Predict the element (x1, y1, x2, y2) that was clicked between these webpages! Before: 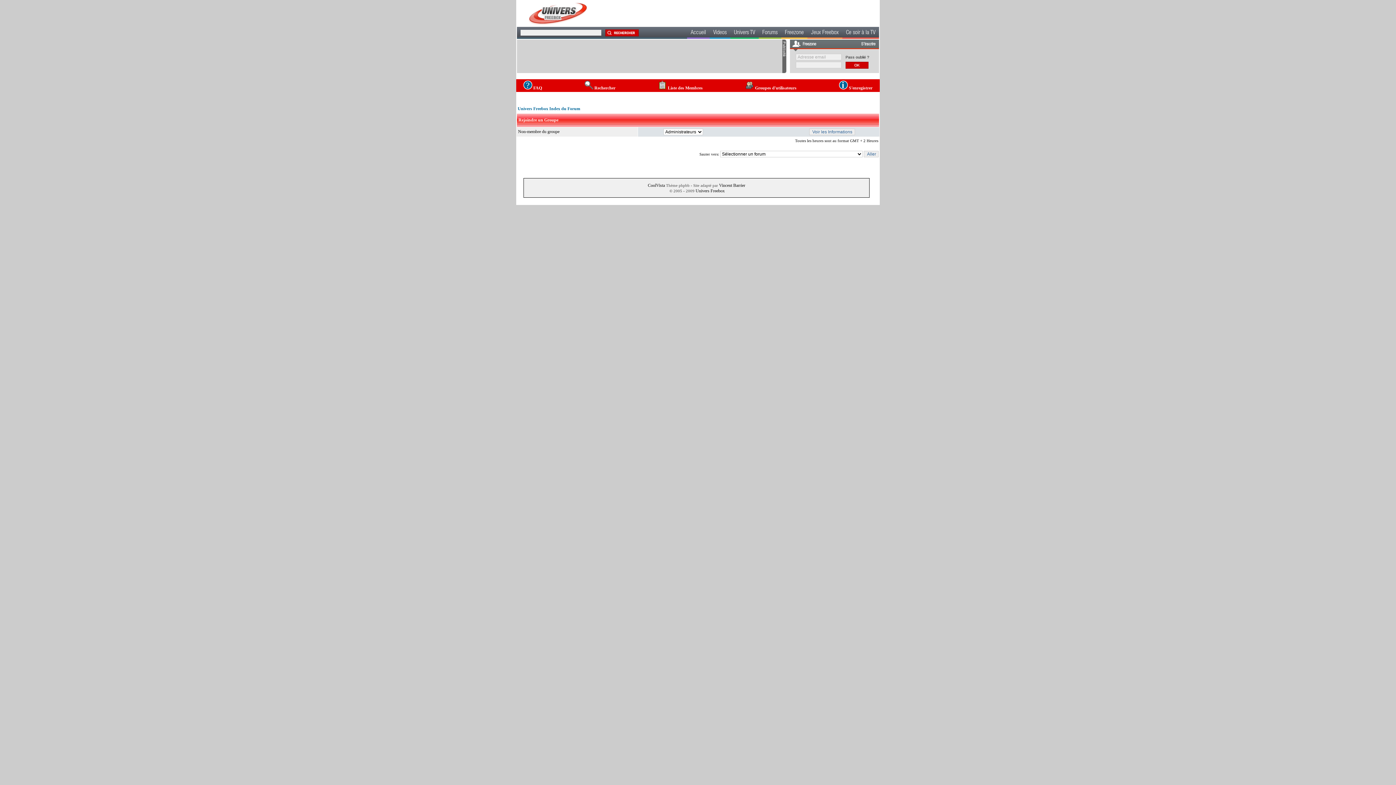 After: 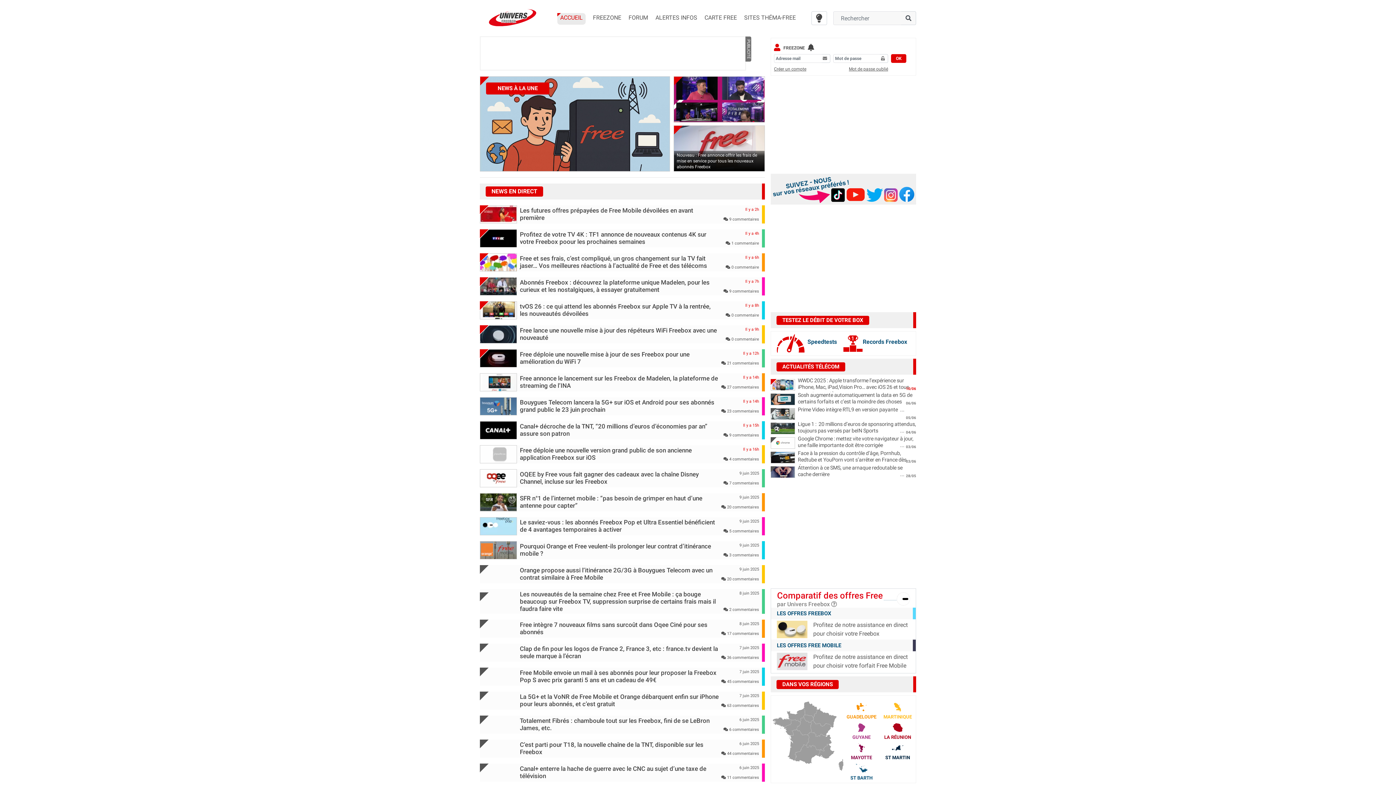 Action: label: Videos bbox: (709, 26, 730, 38)